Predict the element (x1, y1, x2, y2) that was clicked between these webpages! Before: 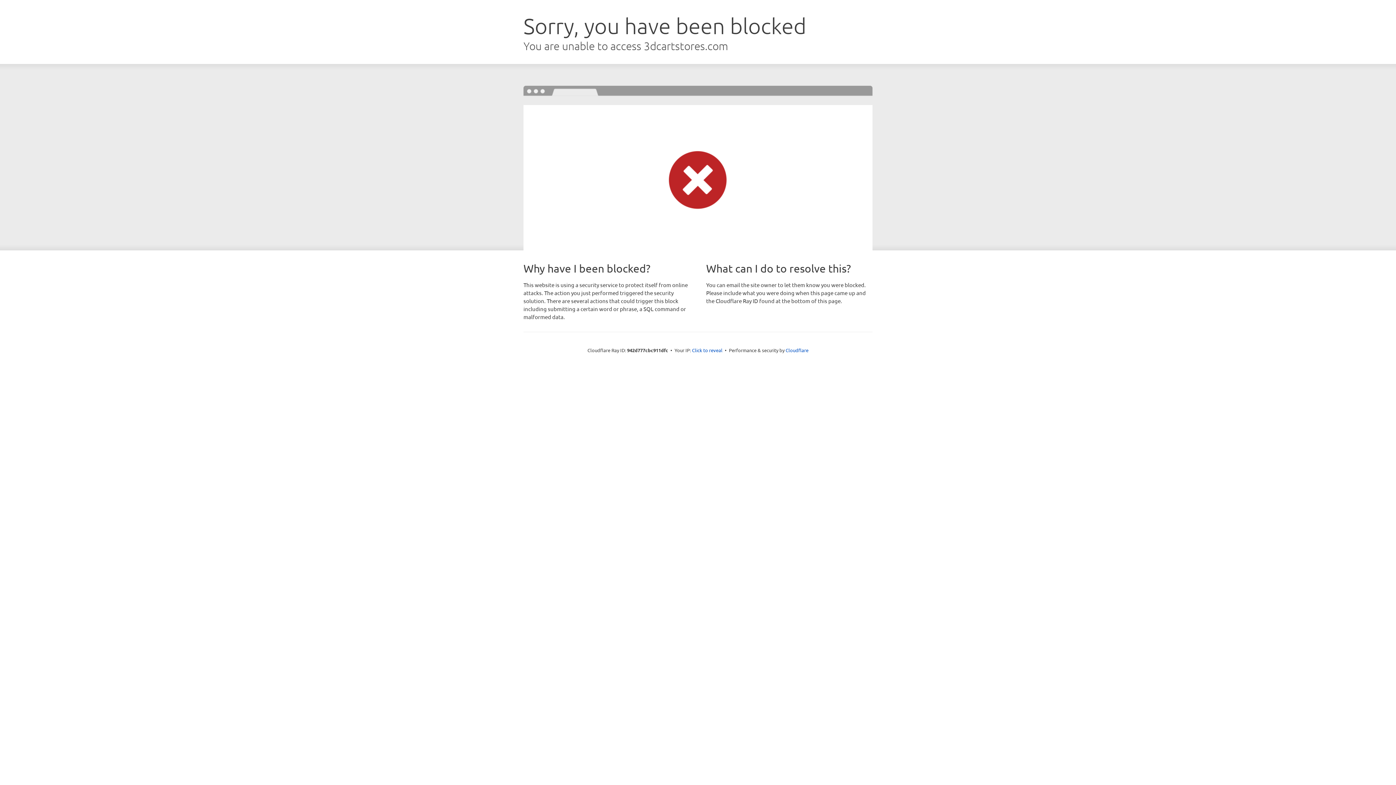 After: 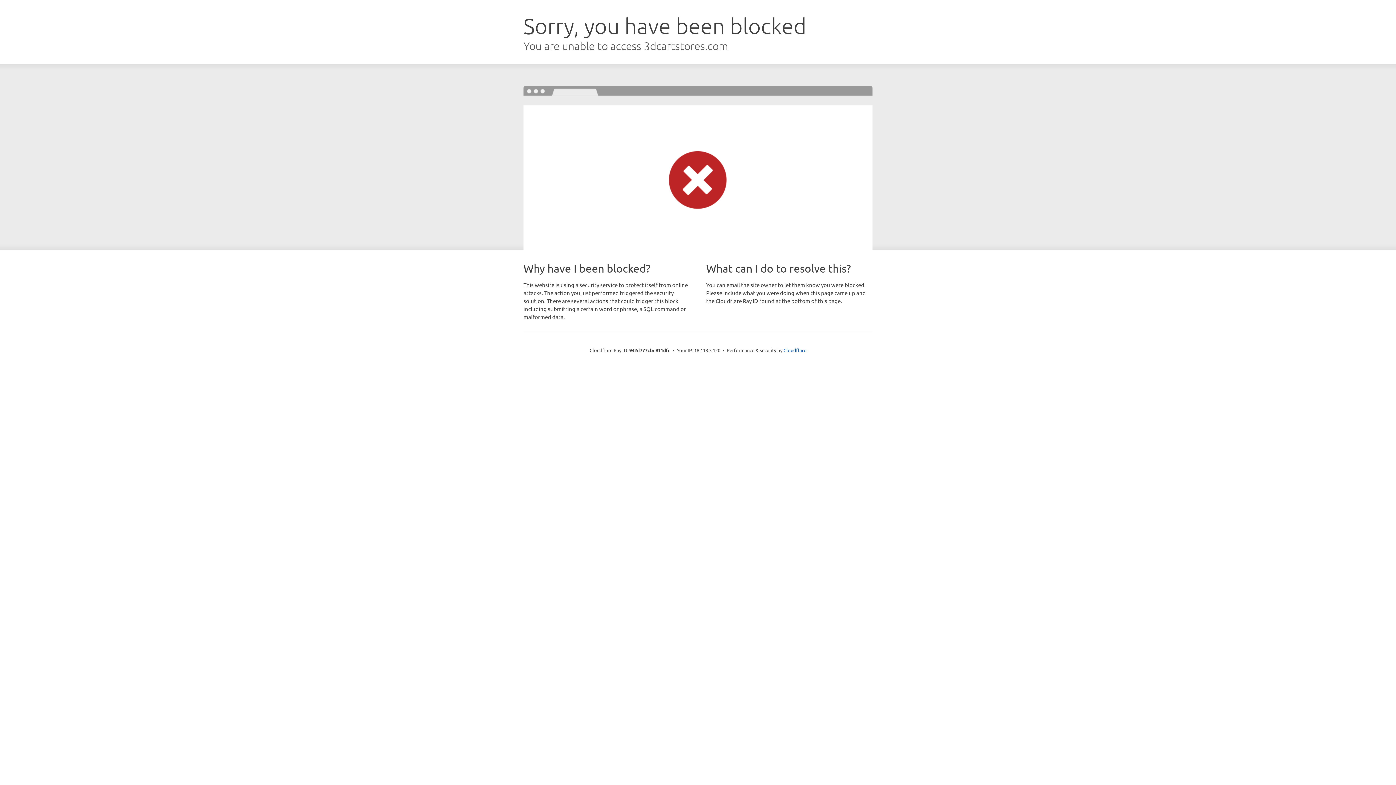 Action: label: Click to reveal bbox: (692, 346, 722, 353)